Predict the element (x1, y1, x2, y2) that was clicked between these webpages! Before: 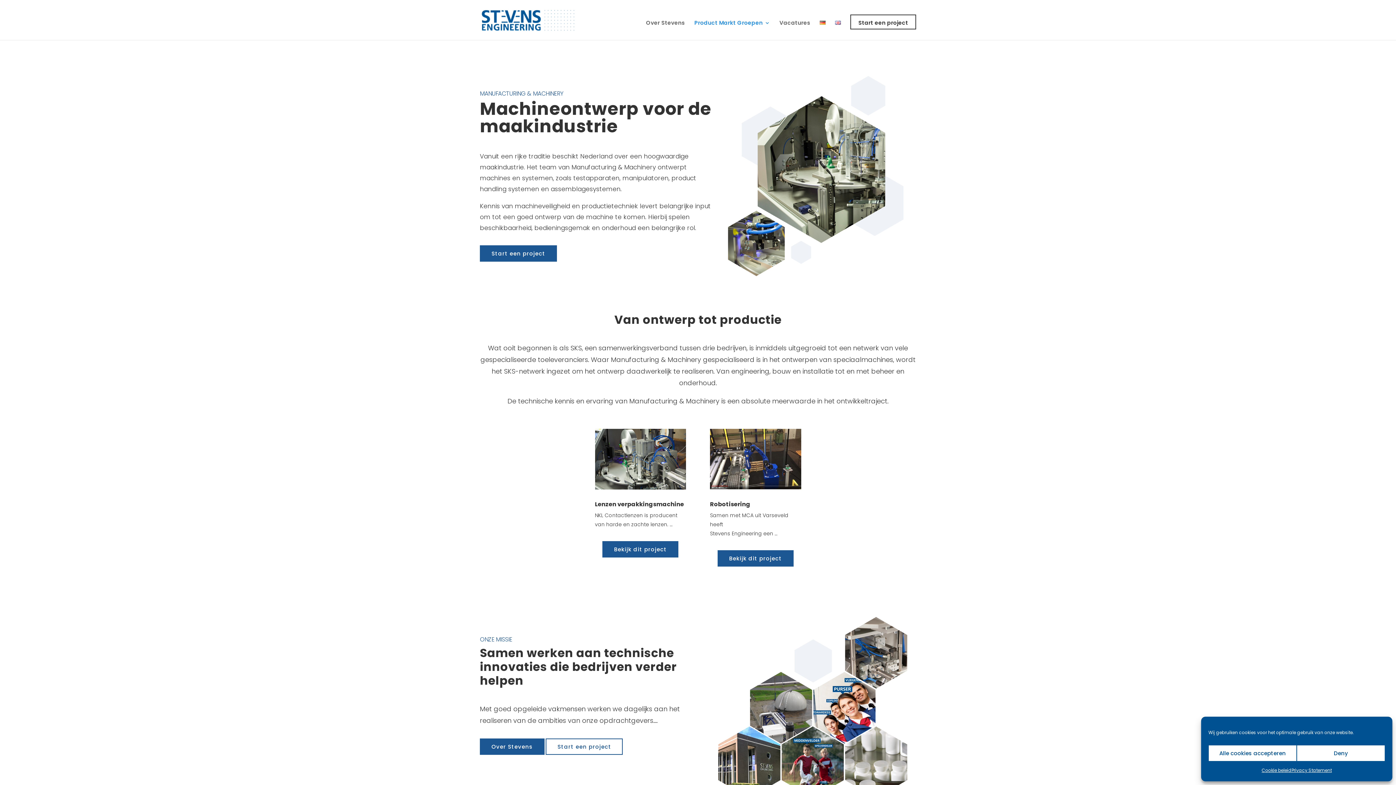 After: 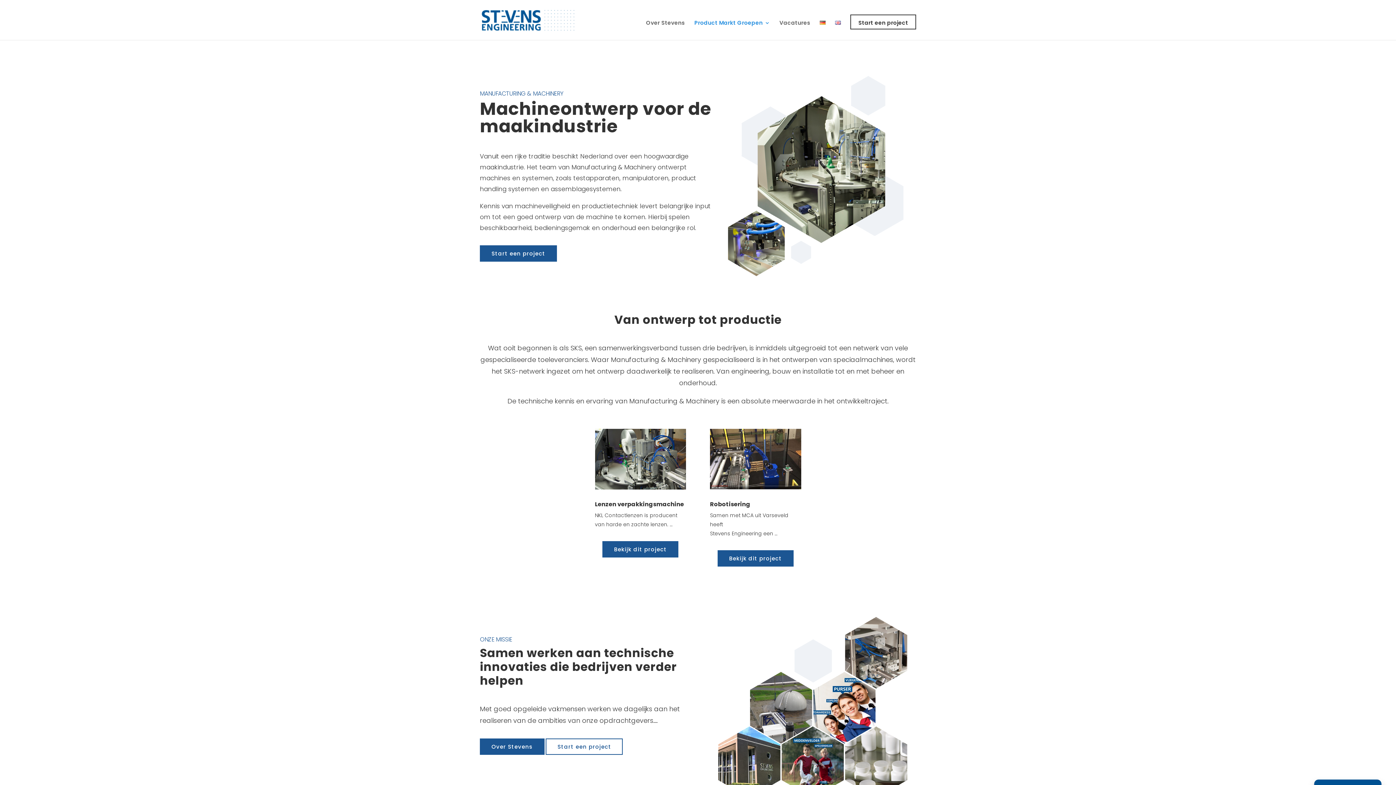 Action: bbox: (1297, 745, 1385, 761) label: Deny